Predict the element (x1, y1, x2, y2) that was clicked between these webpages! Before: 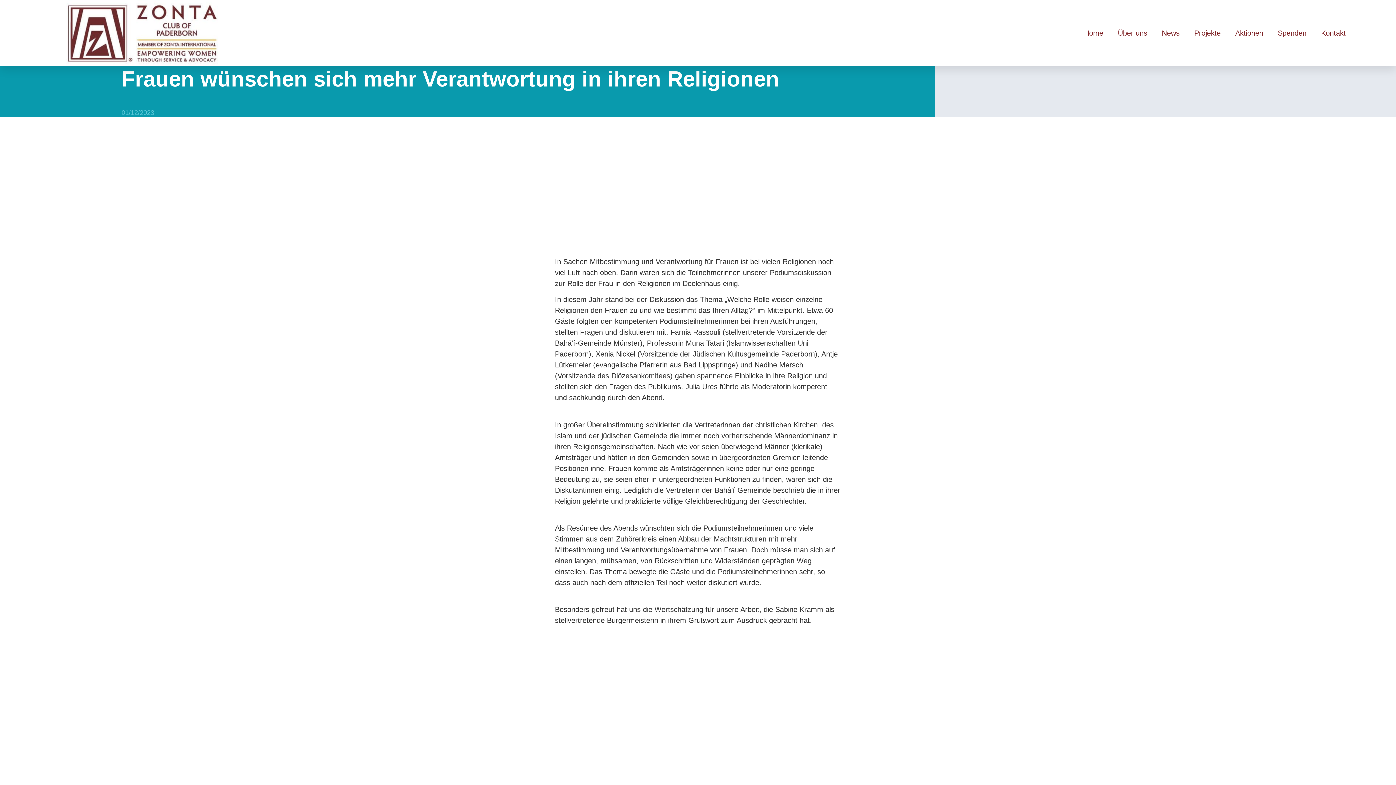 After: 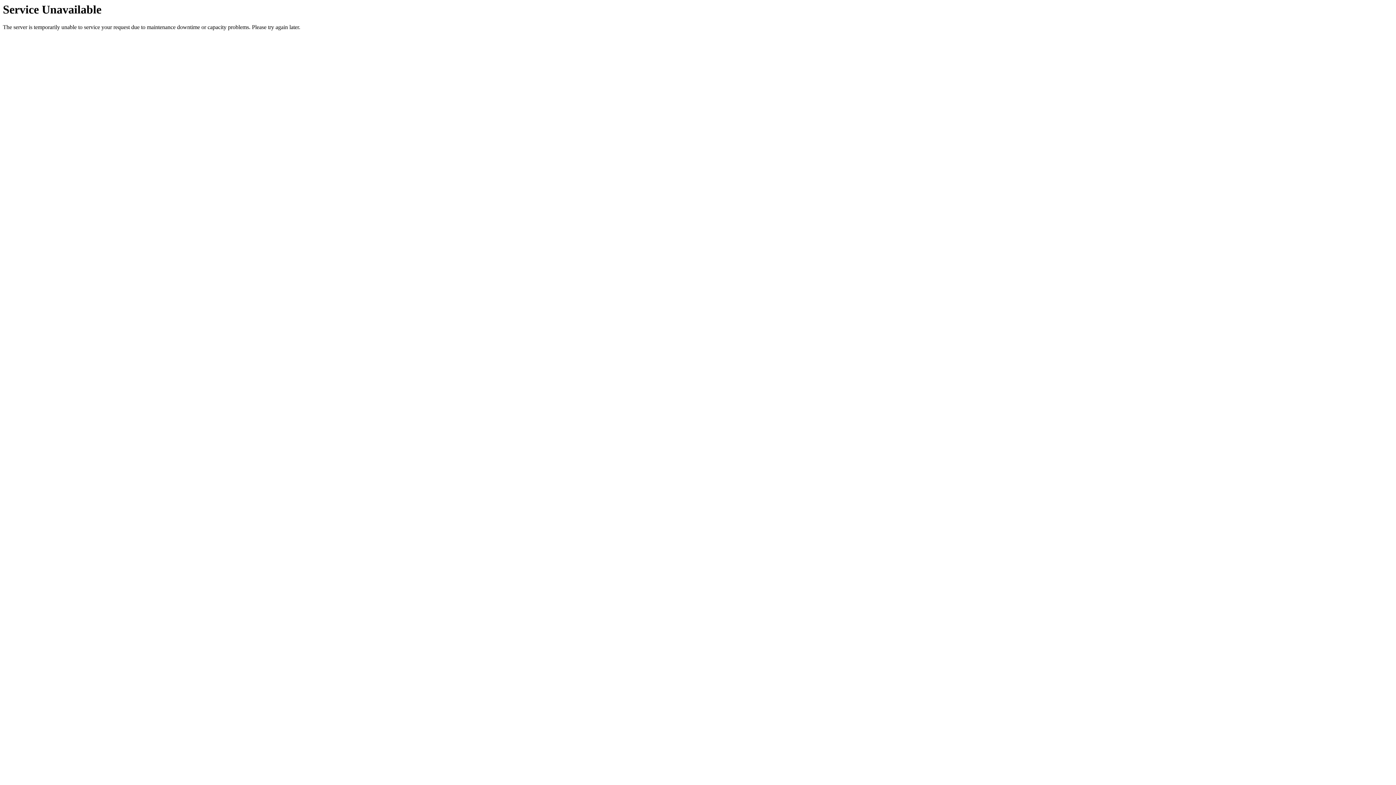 Action: bbox: (1154, 24, 1187, 41) label: News